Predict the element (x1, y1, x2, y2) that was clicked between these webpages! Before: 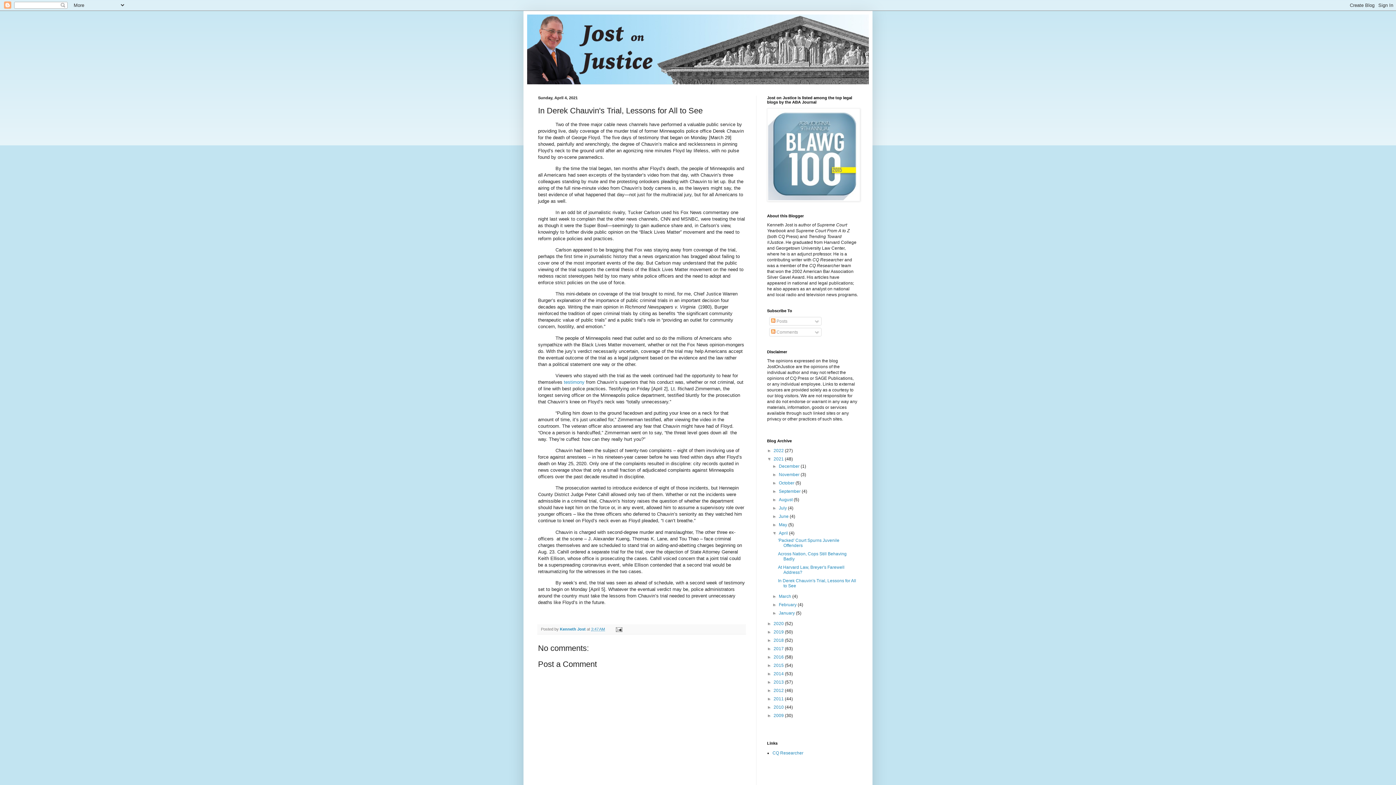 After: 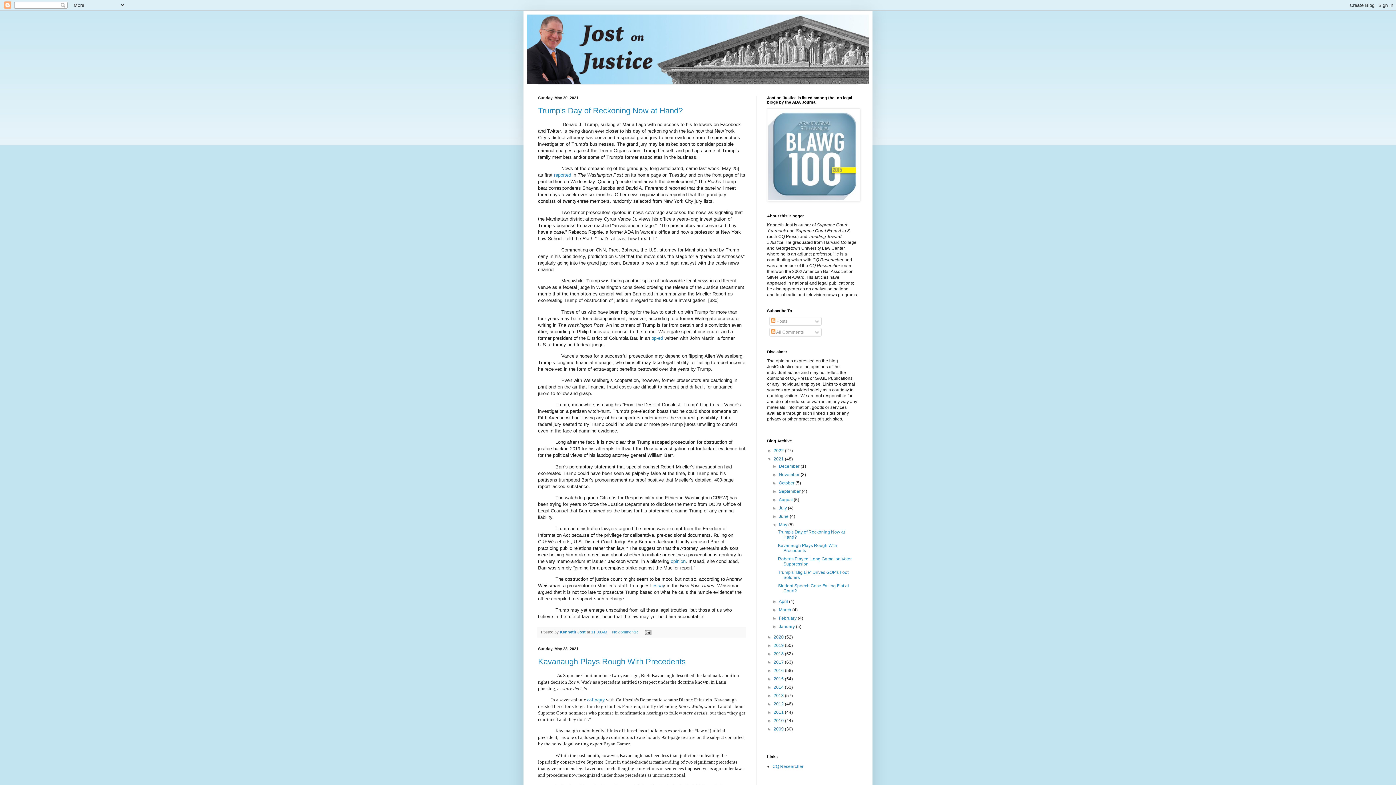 Action: label: May  bbox: (779, 522, 788, 527)